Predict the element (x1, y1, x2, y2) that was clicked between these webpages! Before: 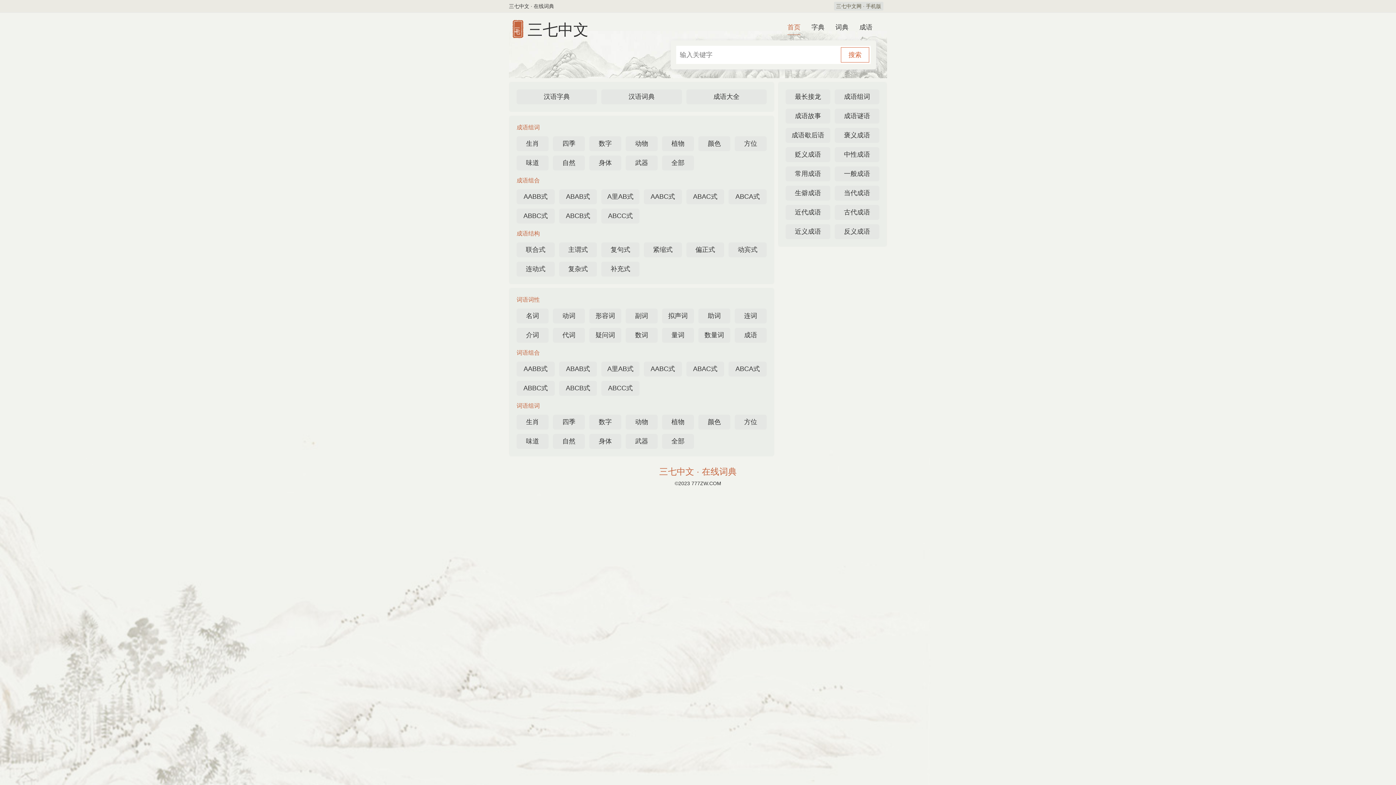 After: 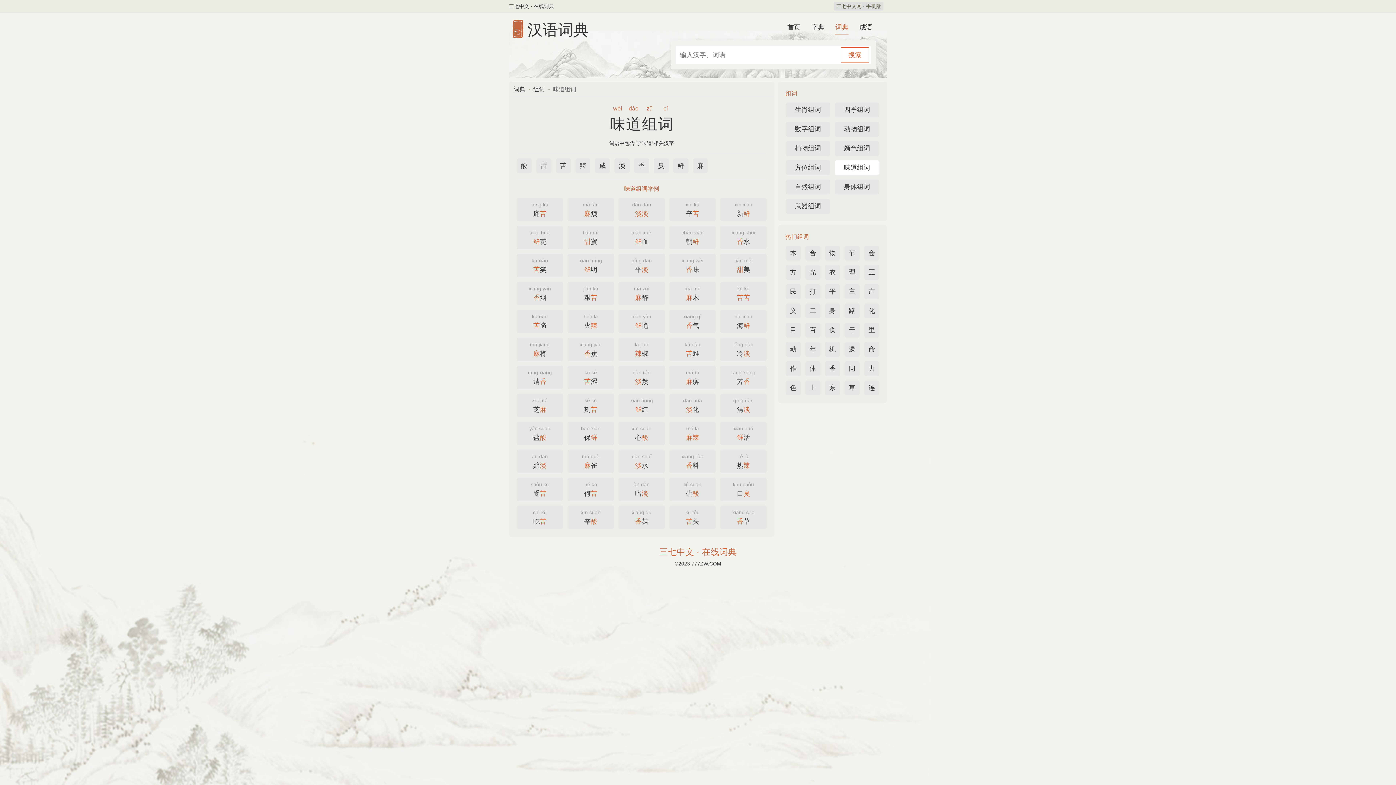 Action: label: 味道 bbox: (516, 434, 548, 449)